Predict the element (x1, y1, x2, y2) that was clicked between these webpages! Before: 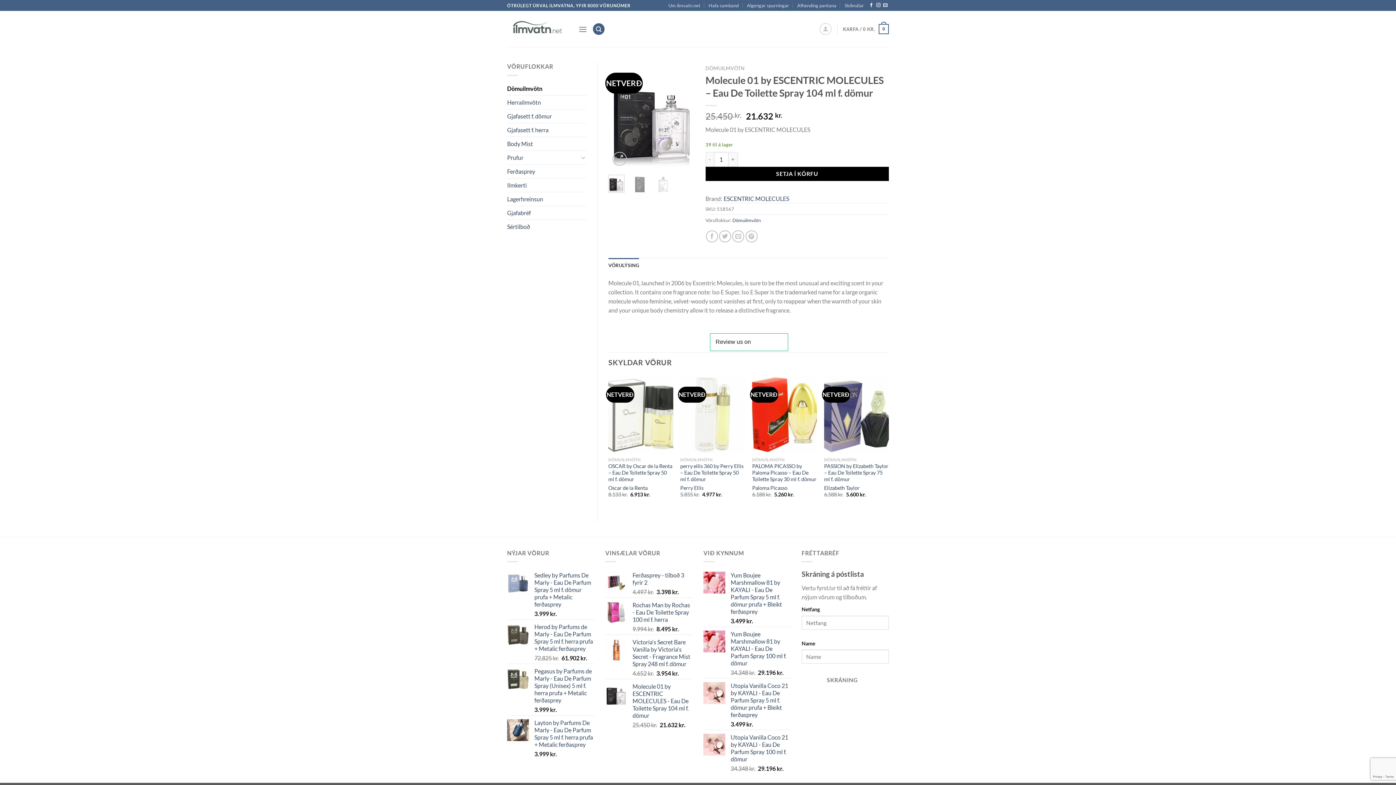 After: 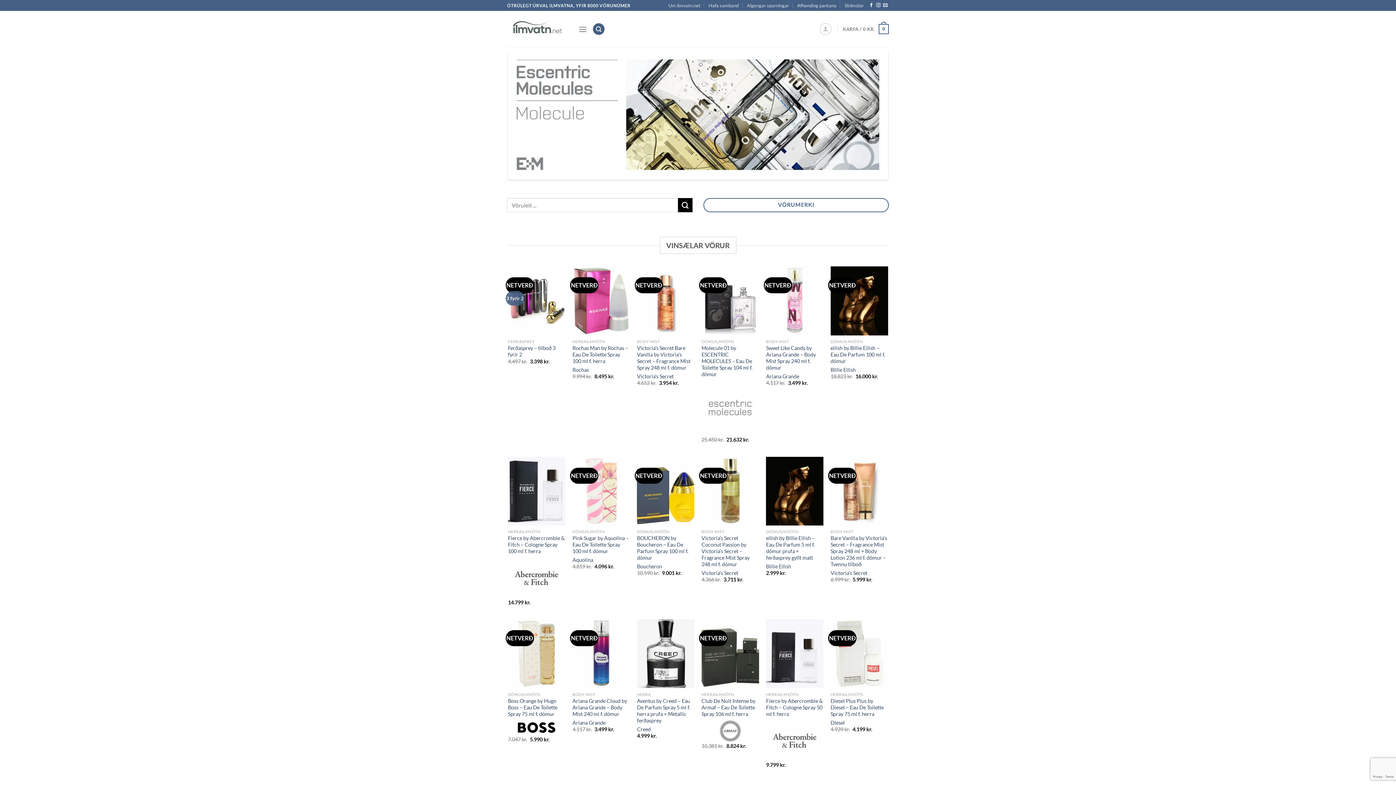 Action: bbox: (507, 16, 567, 42)